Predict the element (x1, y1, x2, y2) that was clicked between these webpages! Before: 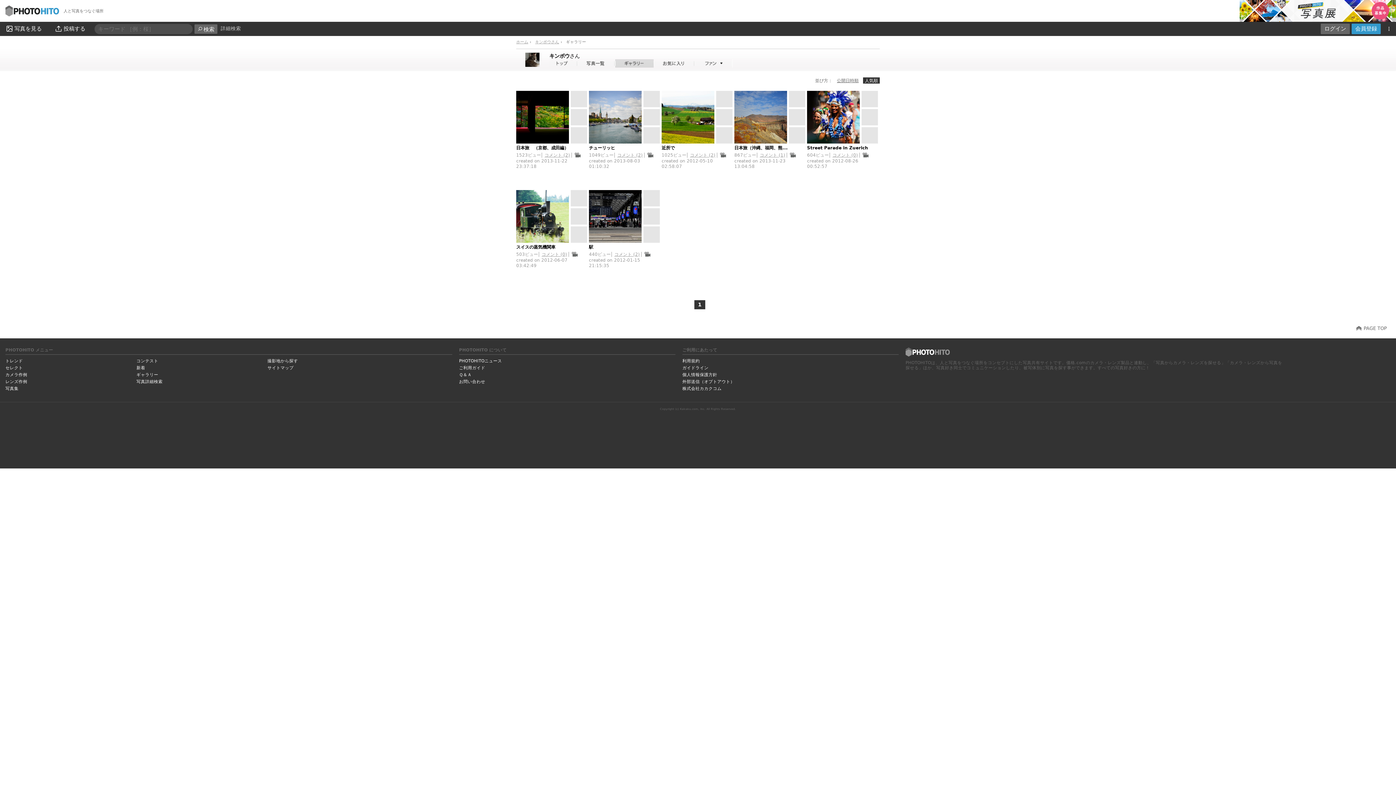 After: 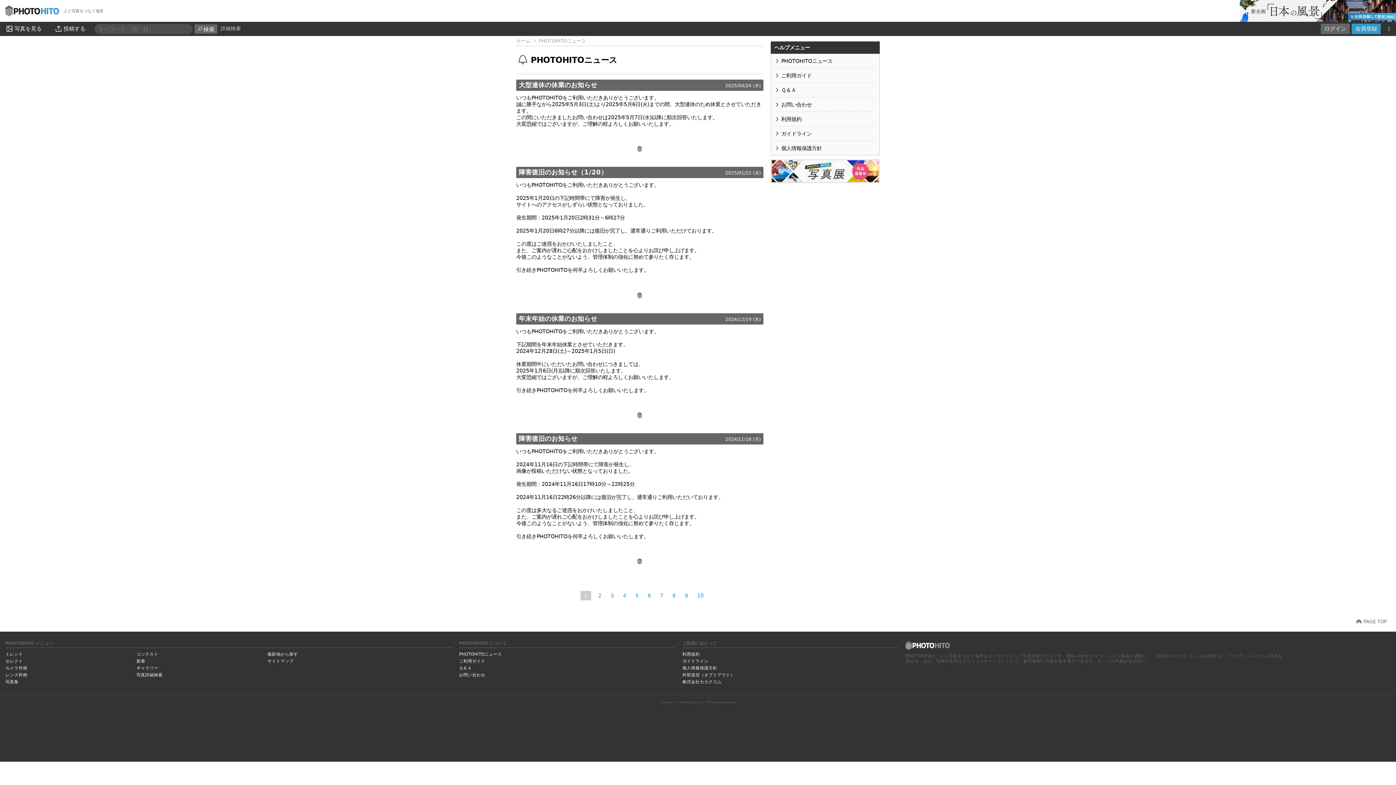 Action: bbox: (459, 358, 502, 363) label: PHOTOHITOニュース